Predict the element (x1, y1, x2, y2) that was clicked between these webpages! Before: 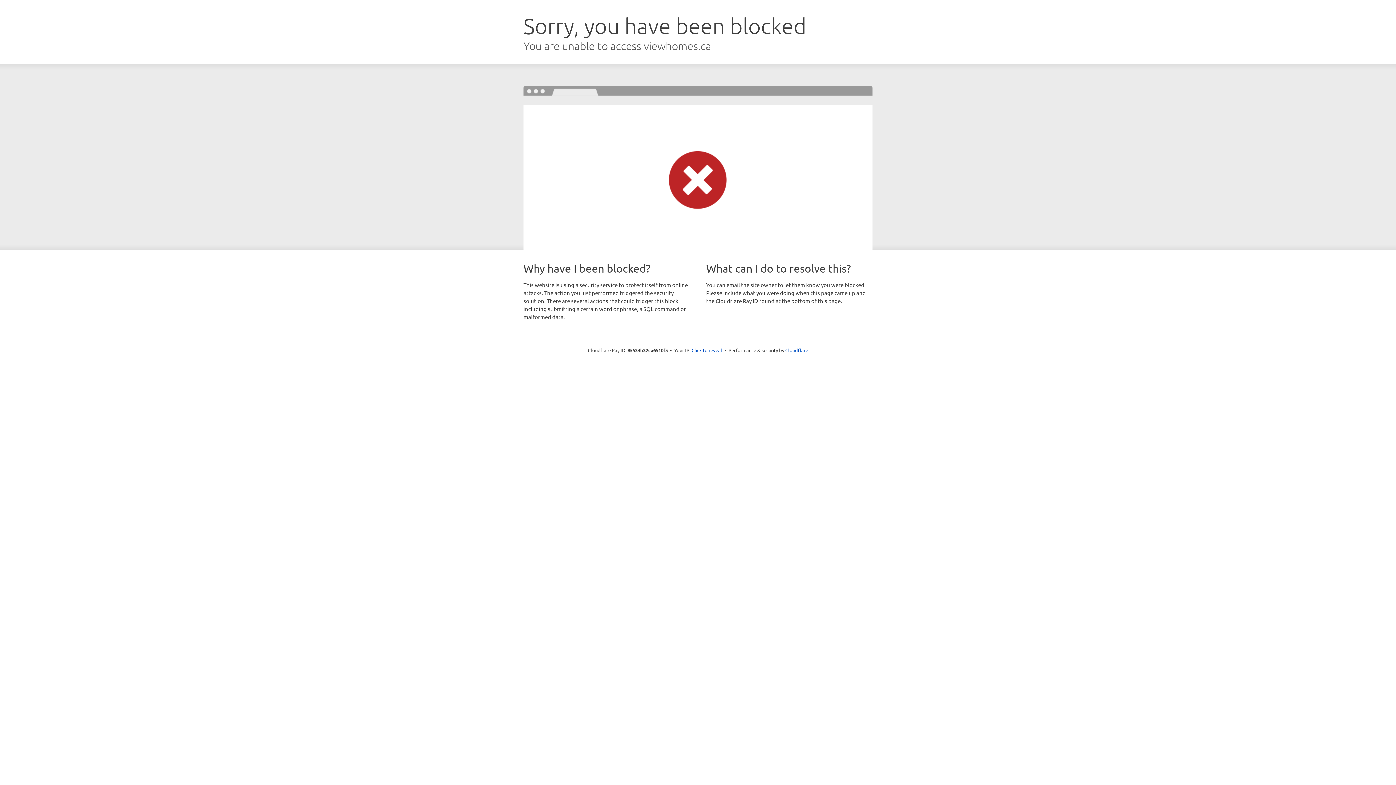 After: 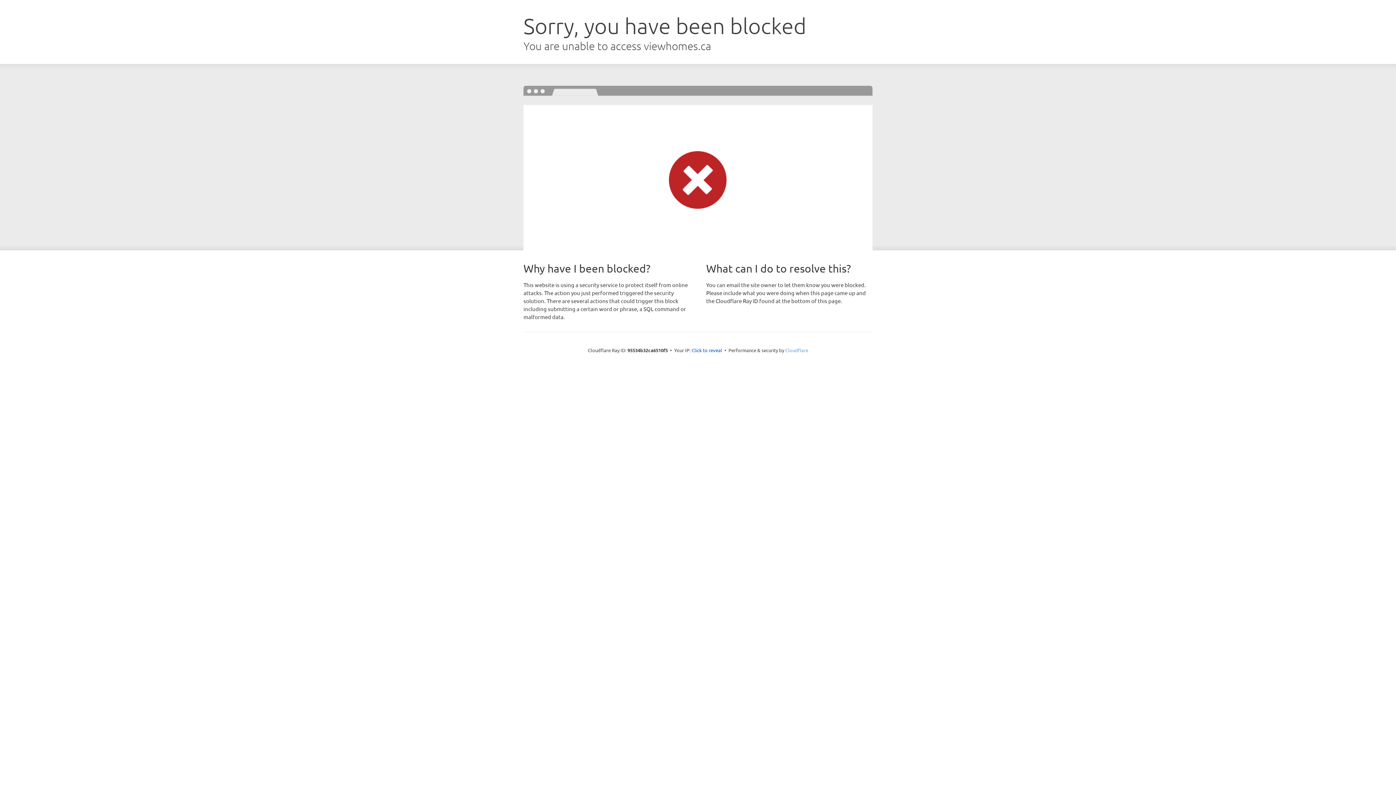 Action: bbox: (785, 347, 808, 353) label: Cloudflare